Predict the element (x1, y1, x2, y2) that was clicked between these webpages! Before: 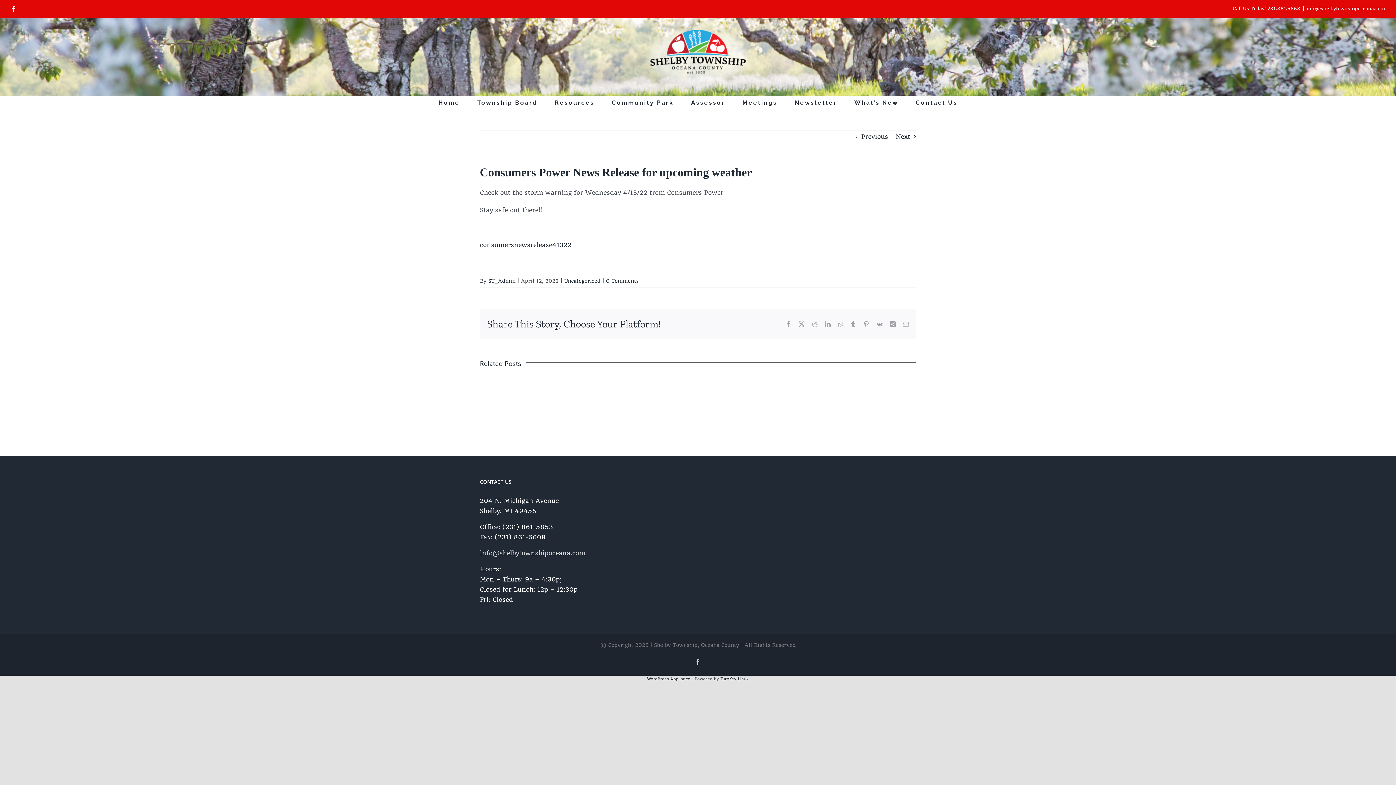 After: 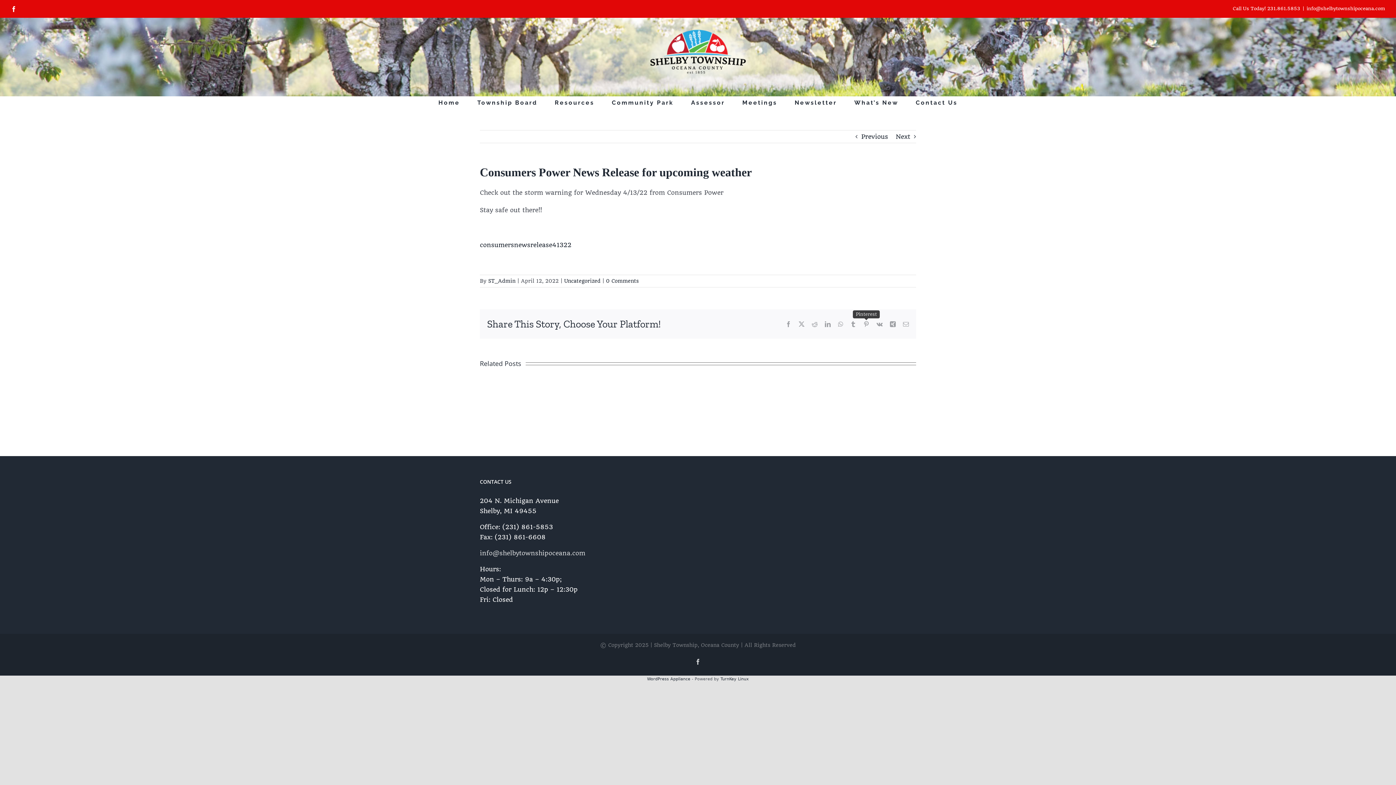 Action: bbox: (863, 321, 869, 327) label: Pinterest